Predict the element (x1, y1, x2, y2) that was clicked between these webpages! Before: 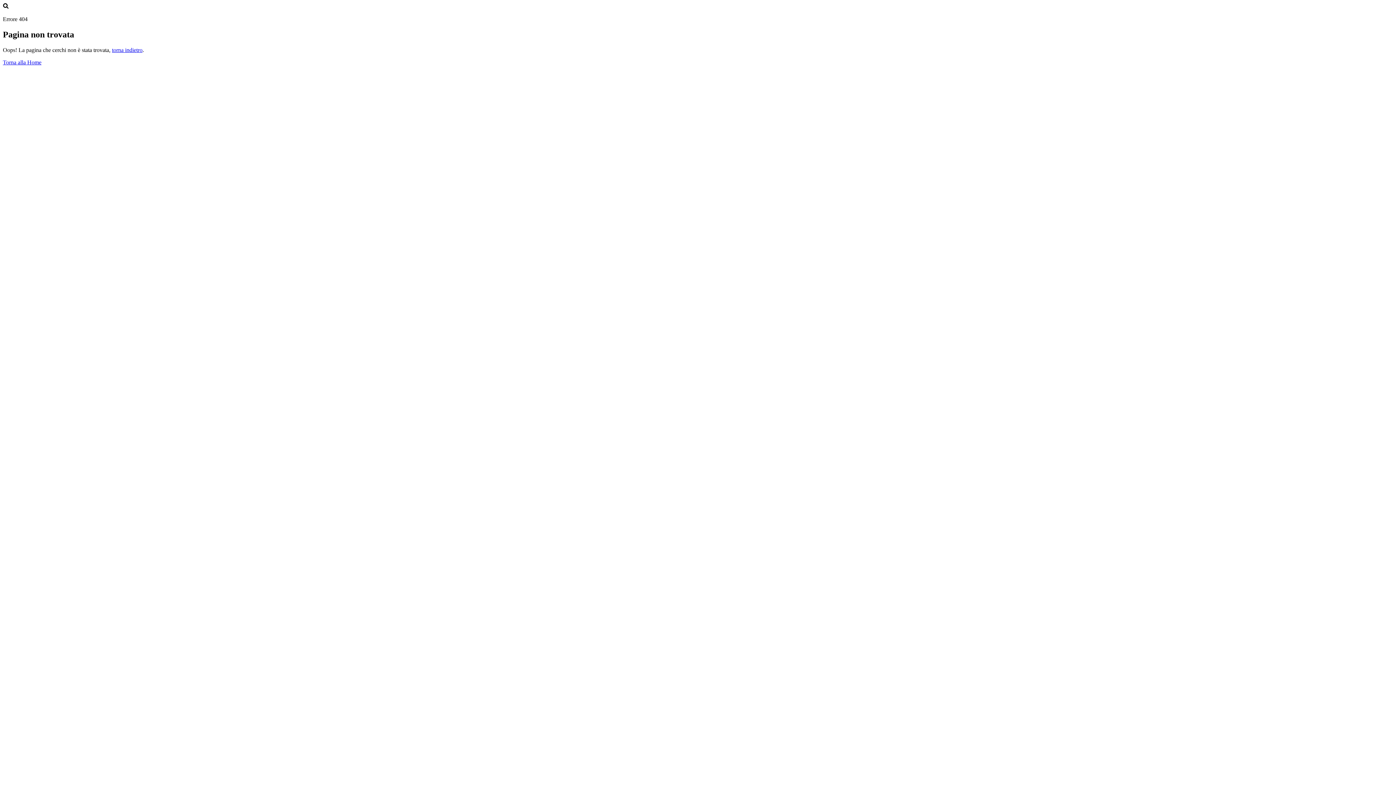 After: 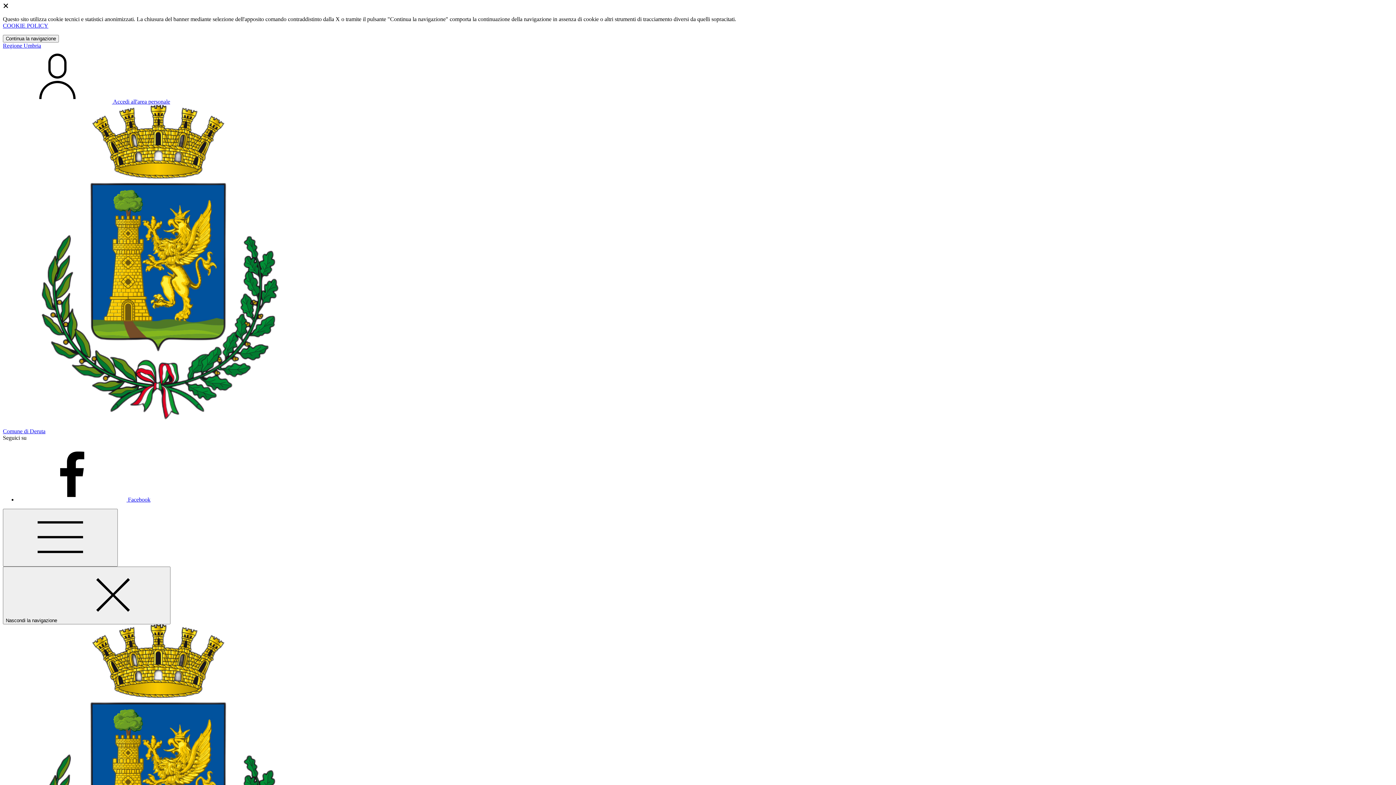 Action: label: Torna alla Home bbox: (2, 59, 41, 65)